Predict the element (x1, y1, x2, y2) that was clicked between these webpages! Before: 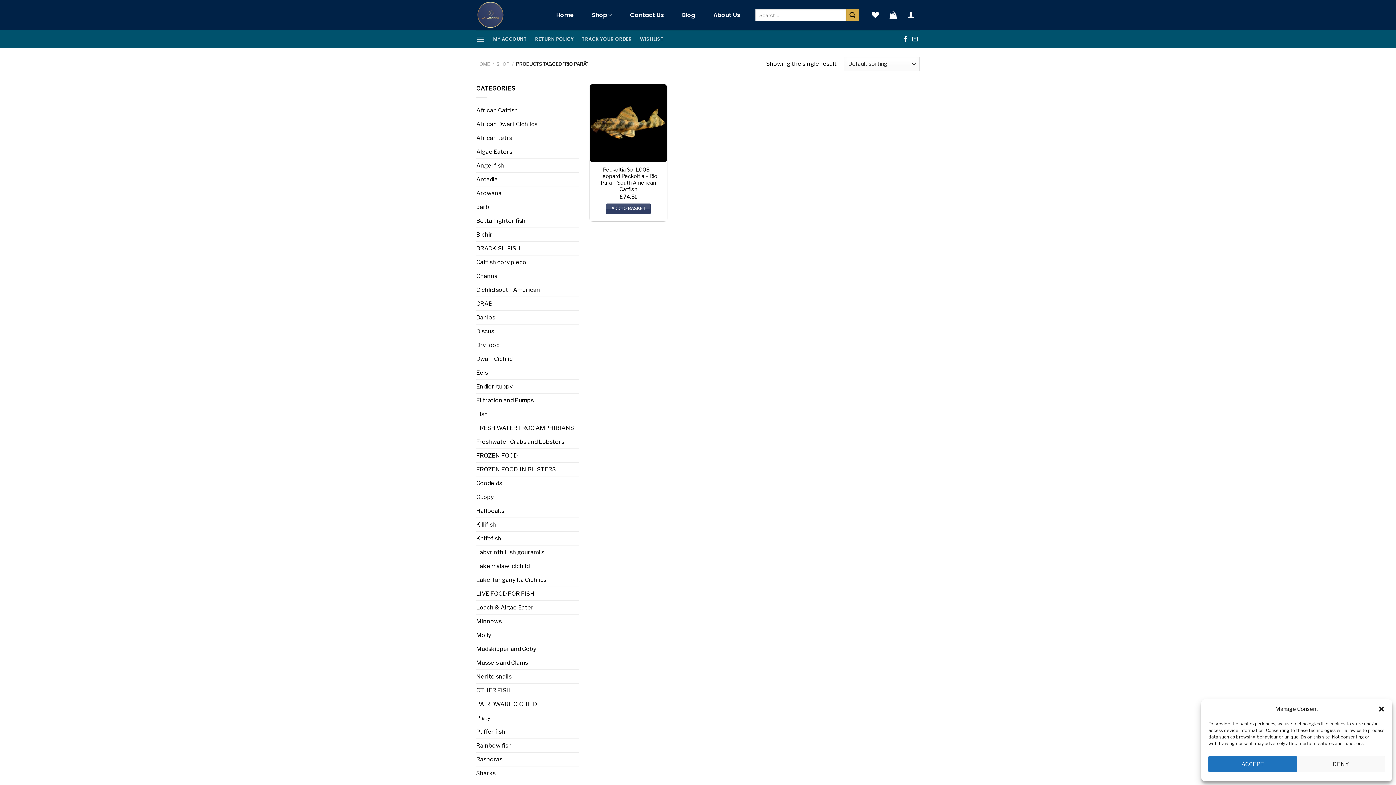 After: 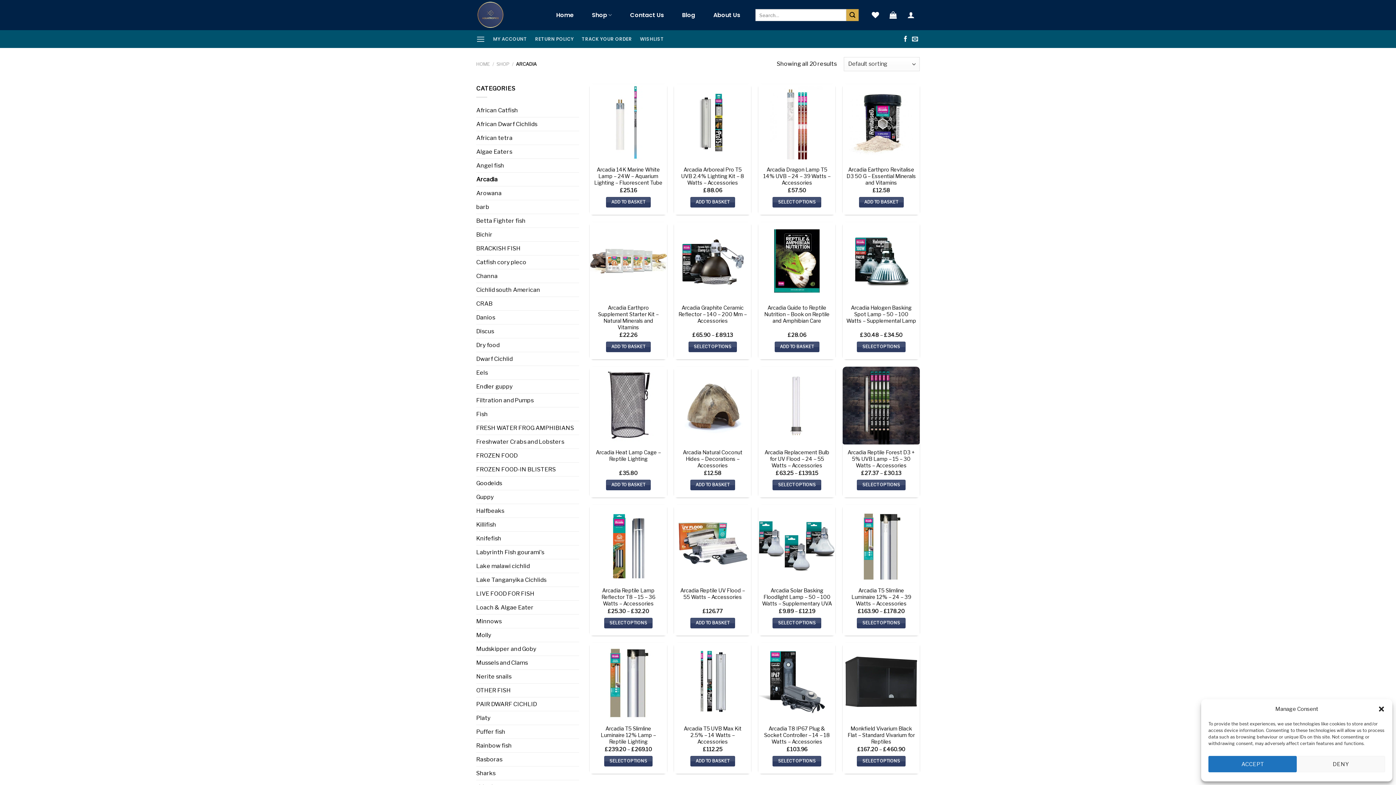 Action: bbox: (476, 172, 579, 186) label: Arcadia